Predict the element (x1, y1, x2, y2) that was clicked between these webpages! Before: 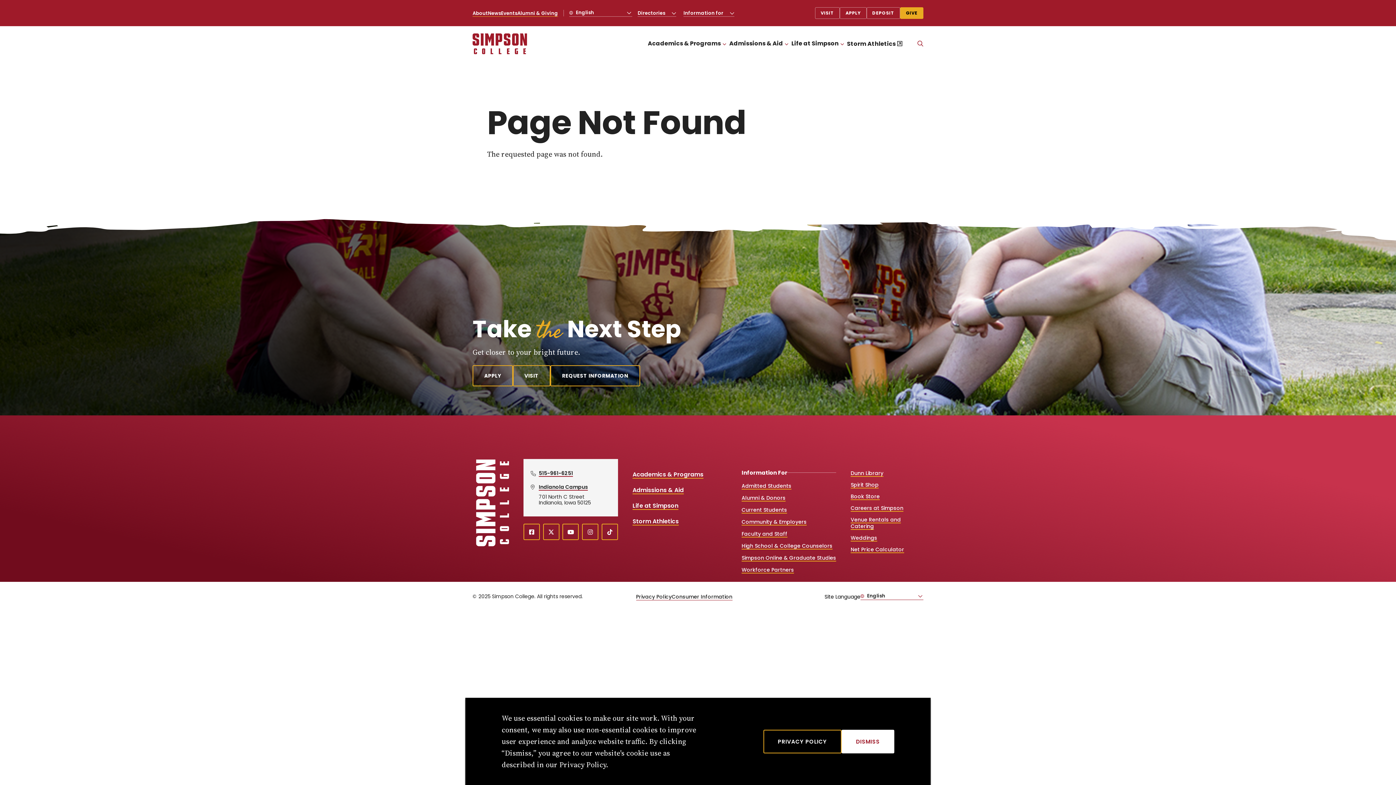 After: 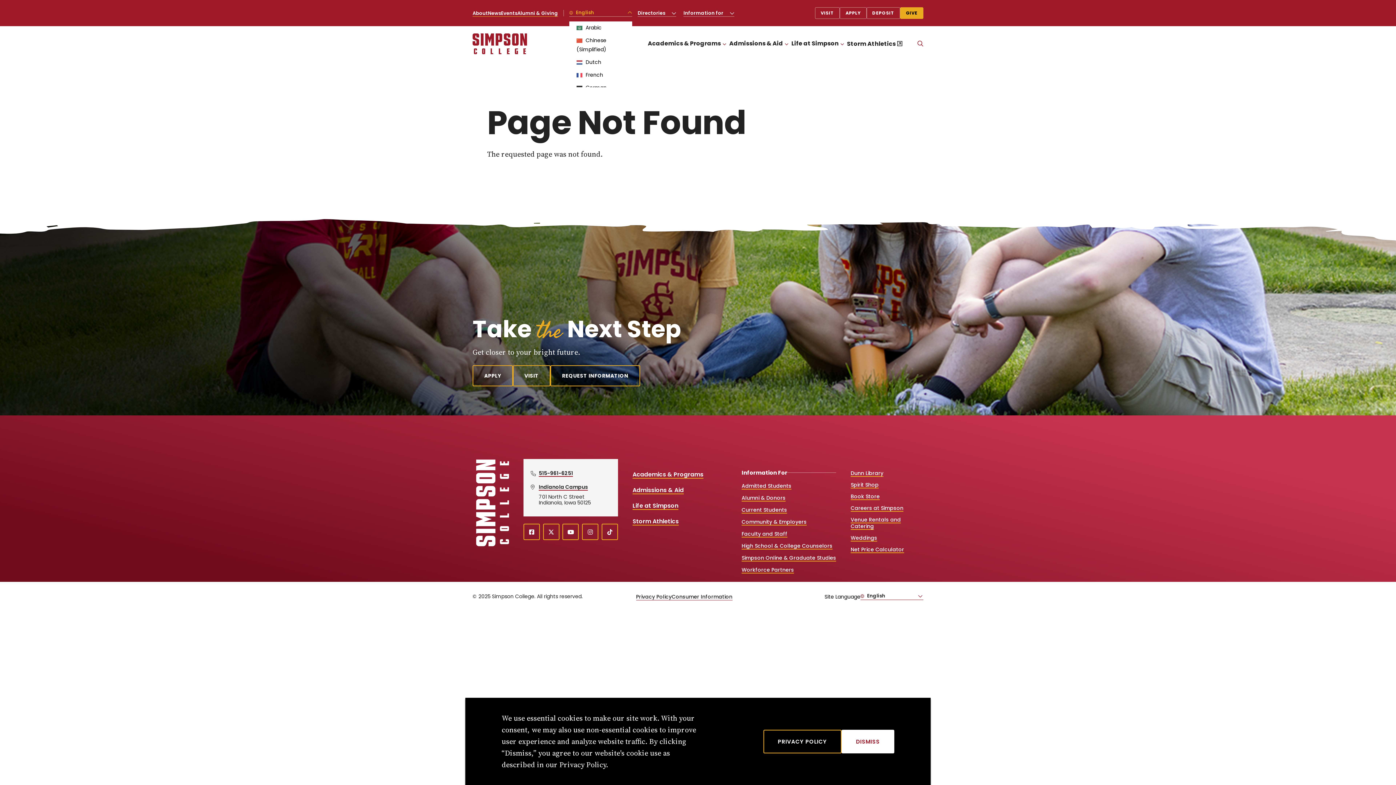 Action: bbox: (569, 8, 632, 16) label:  English